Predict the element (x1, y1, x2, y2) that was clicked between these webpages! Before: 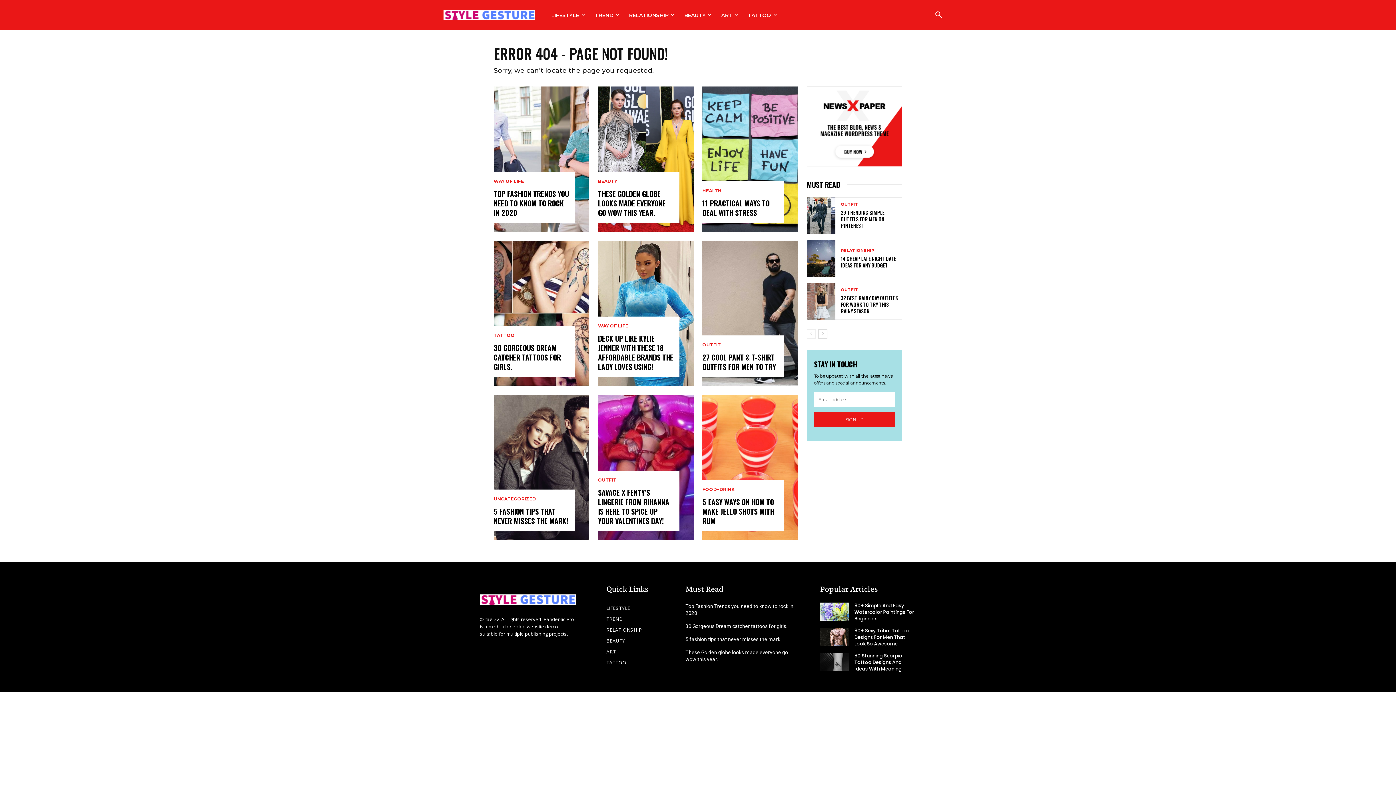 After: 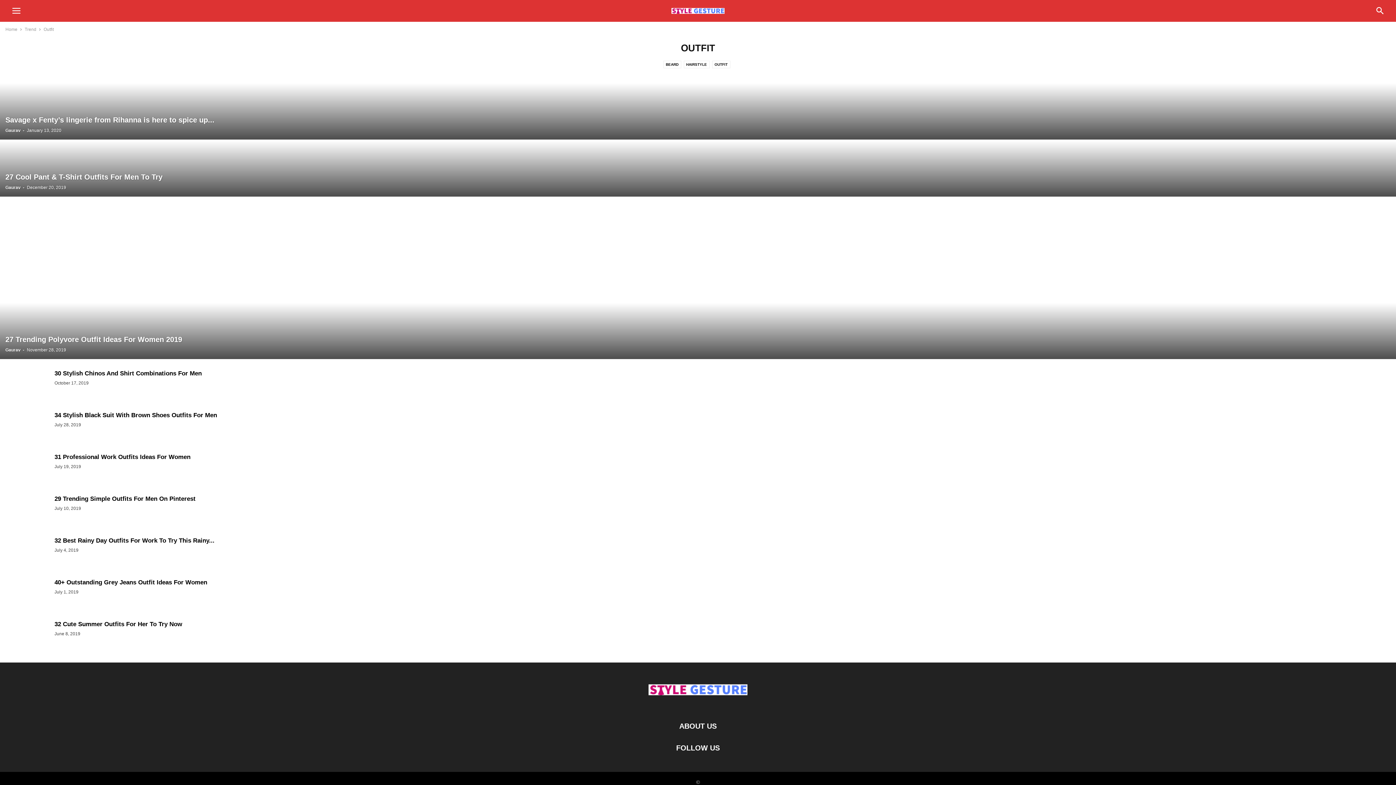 Action: bbox: (841, 288, 858, 292) label: OUTFIT